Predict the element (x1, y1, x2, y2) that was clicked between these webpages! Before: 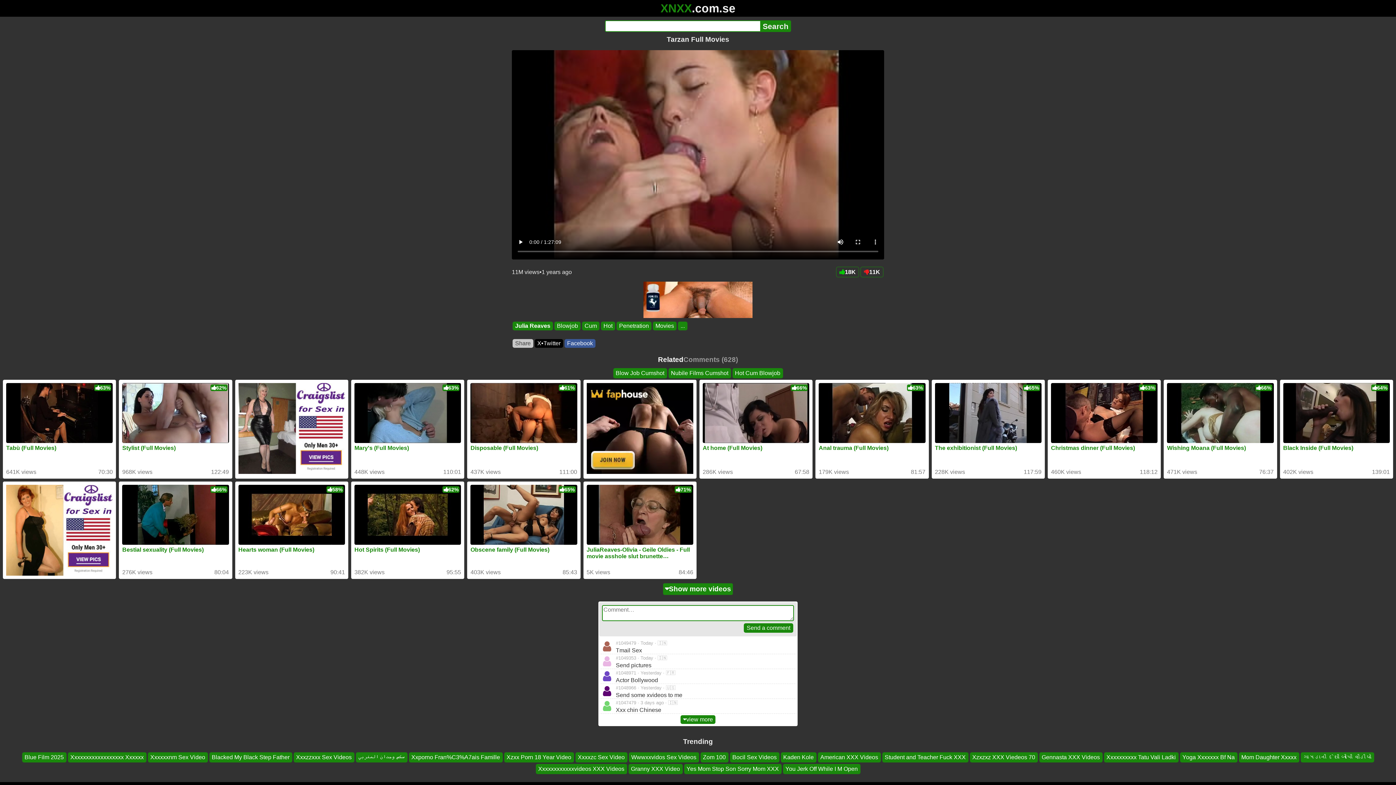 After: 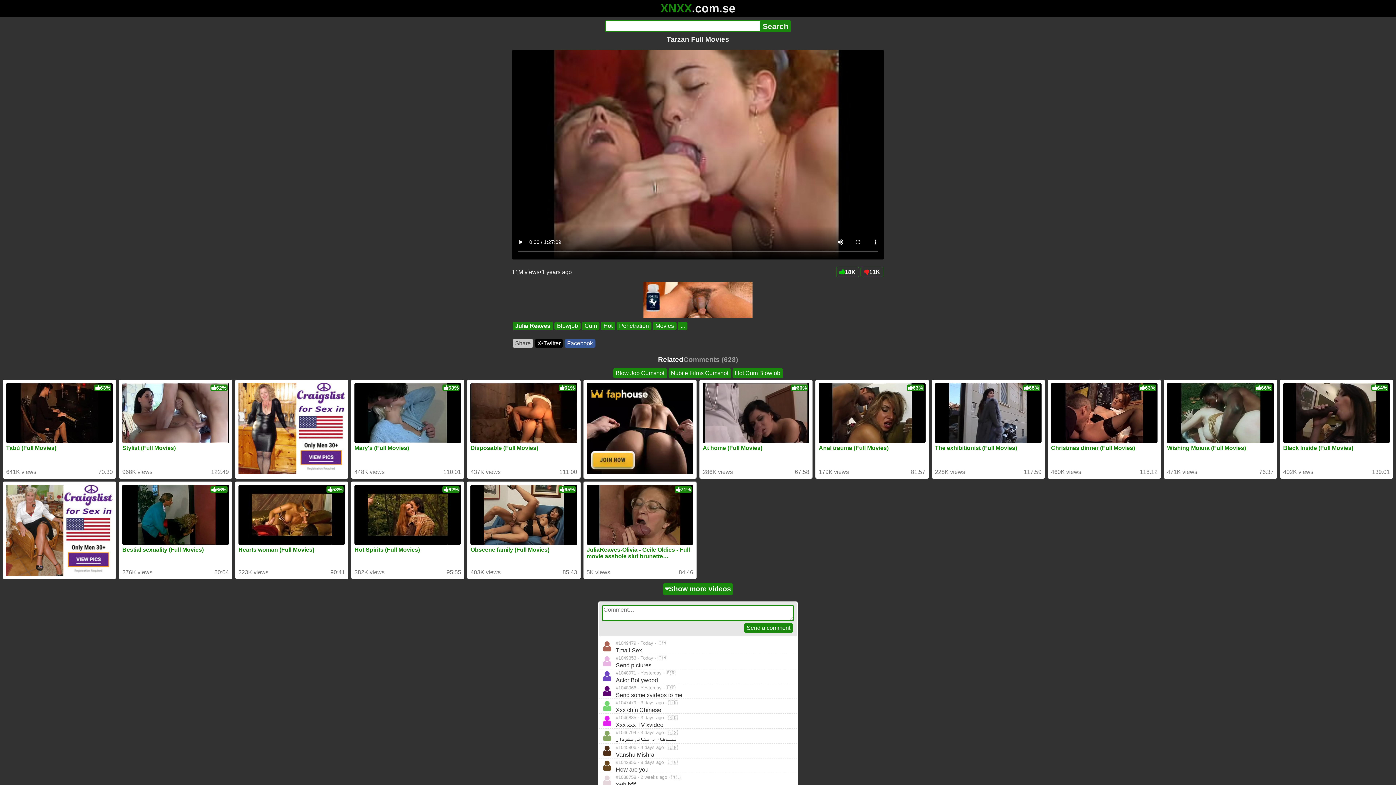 Action: label: view more bbox: (680, 715, 715, 724)